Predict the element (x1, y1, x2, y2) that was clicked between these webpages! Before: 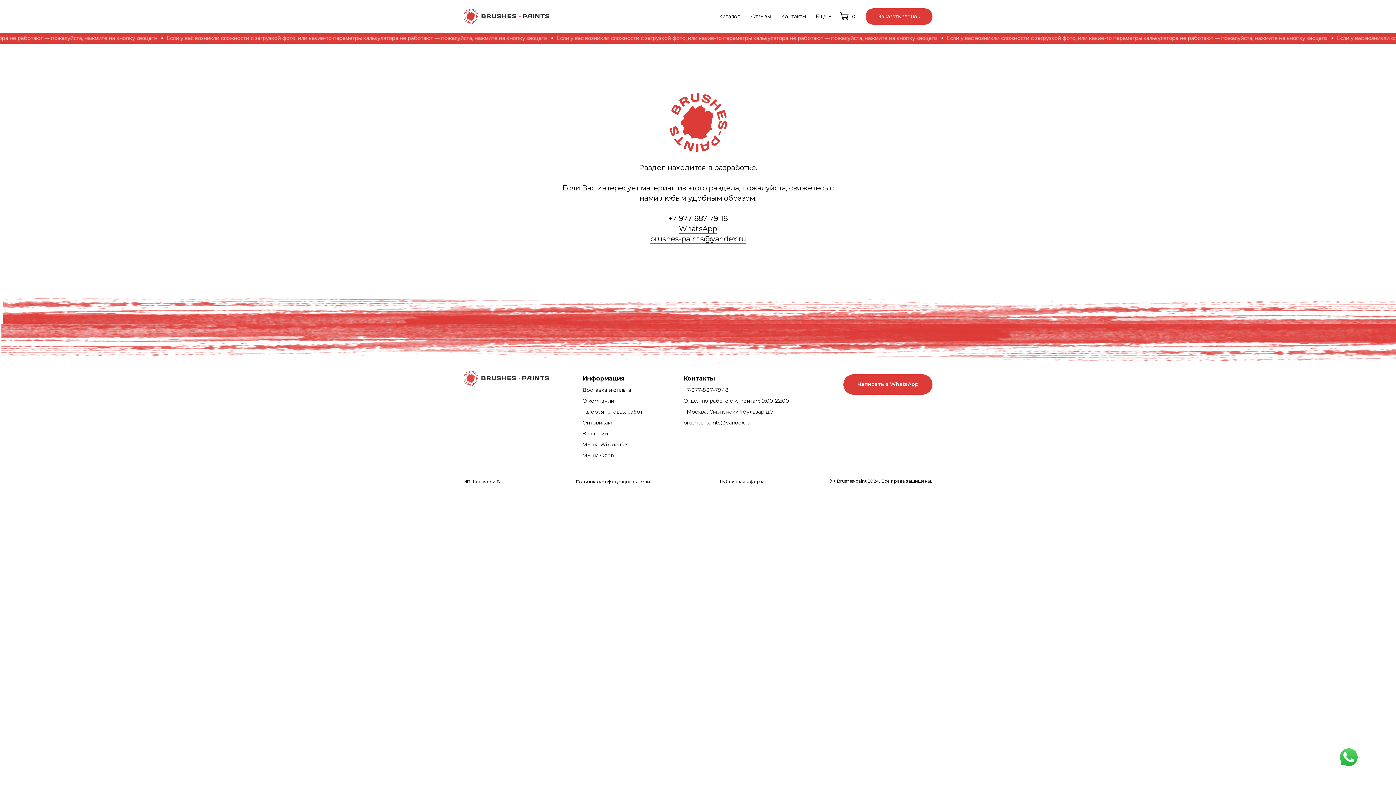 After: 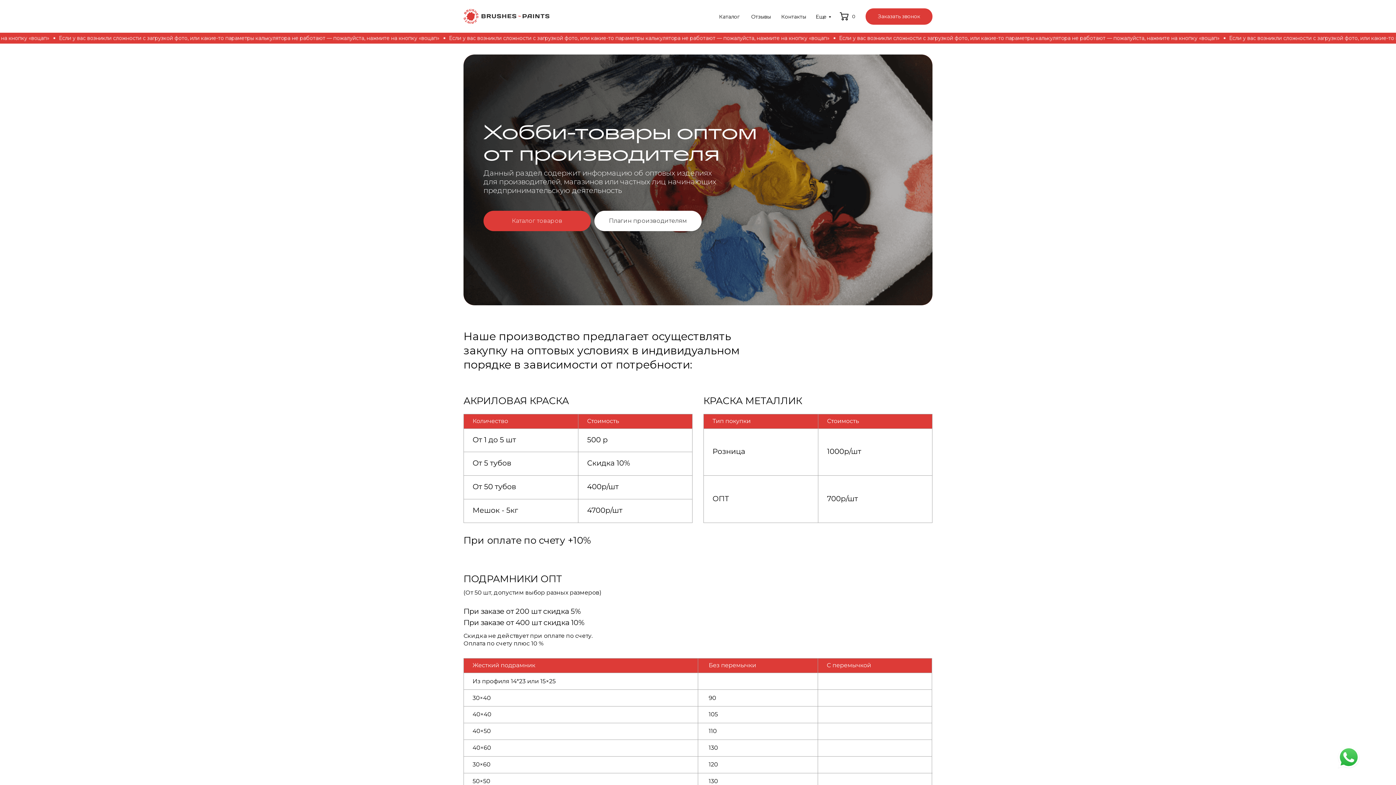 Action: bbox: (582, 419, 611, 426) label: Оптовикам